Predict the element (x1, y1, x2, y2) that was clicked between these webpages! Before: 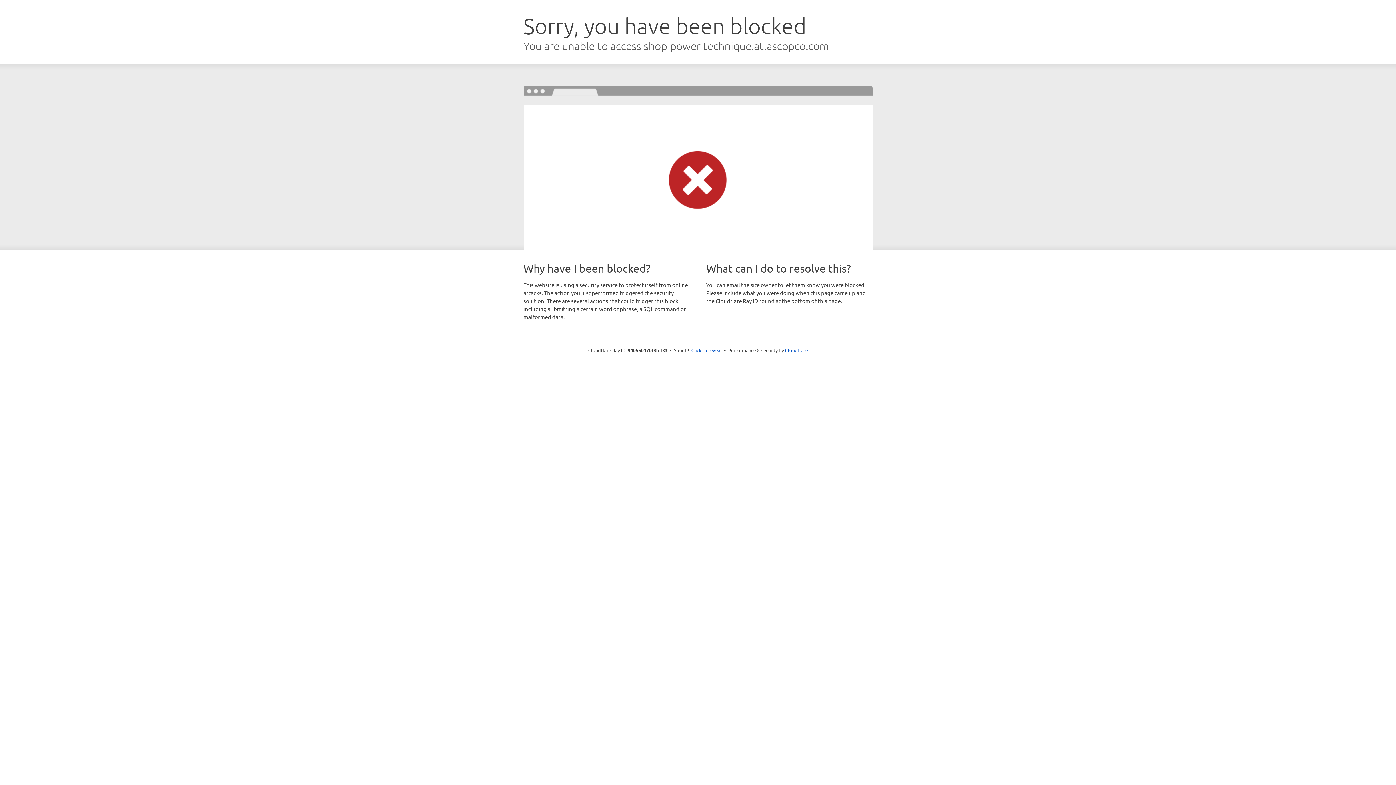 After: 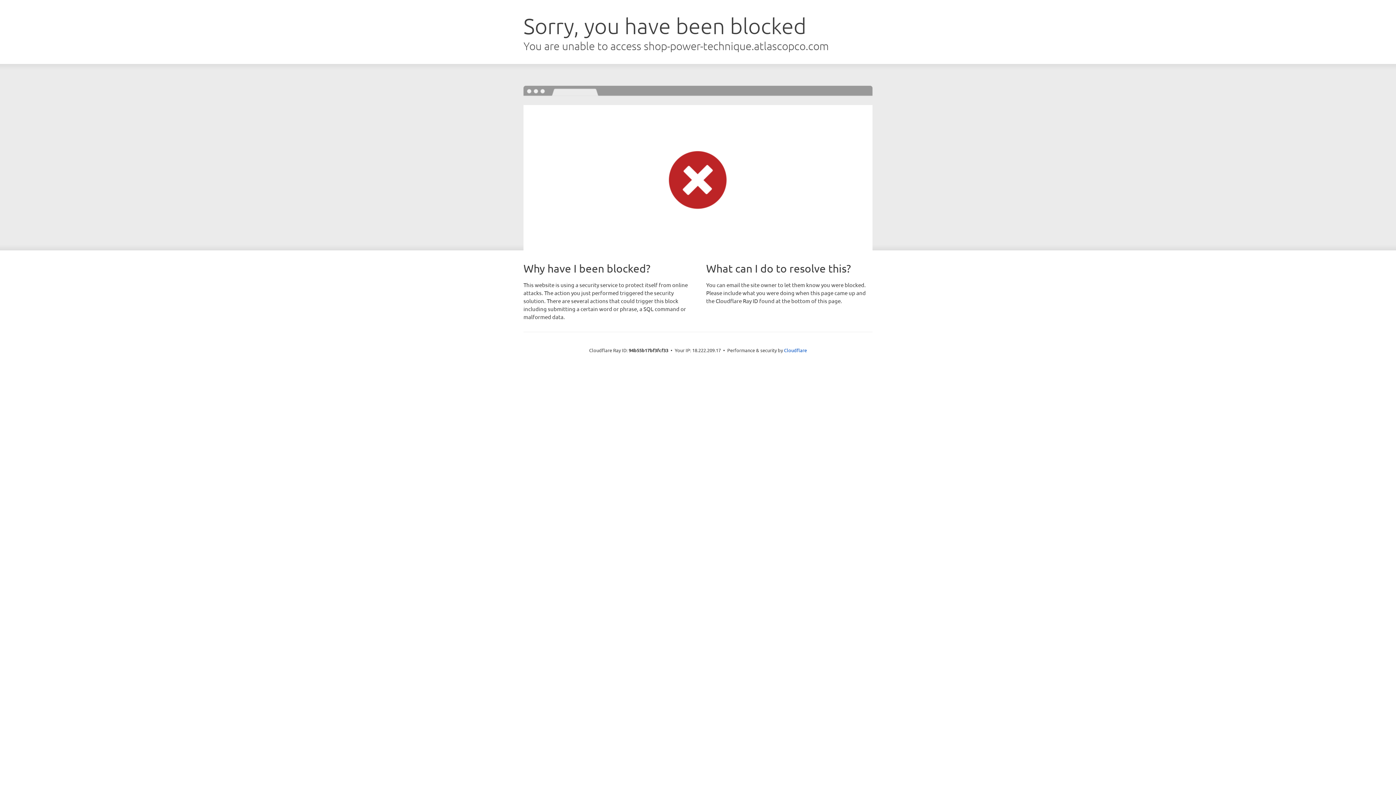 Action: label: Click to reveal bbox: (691, 346, 722, 353)